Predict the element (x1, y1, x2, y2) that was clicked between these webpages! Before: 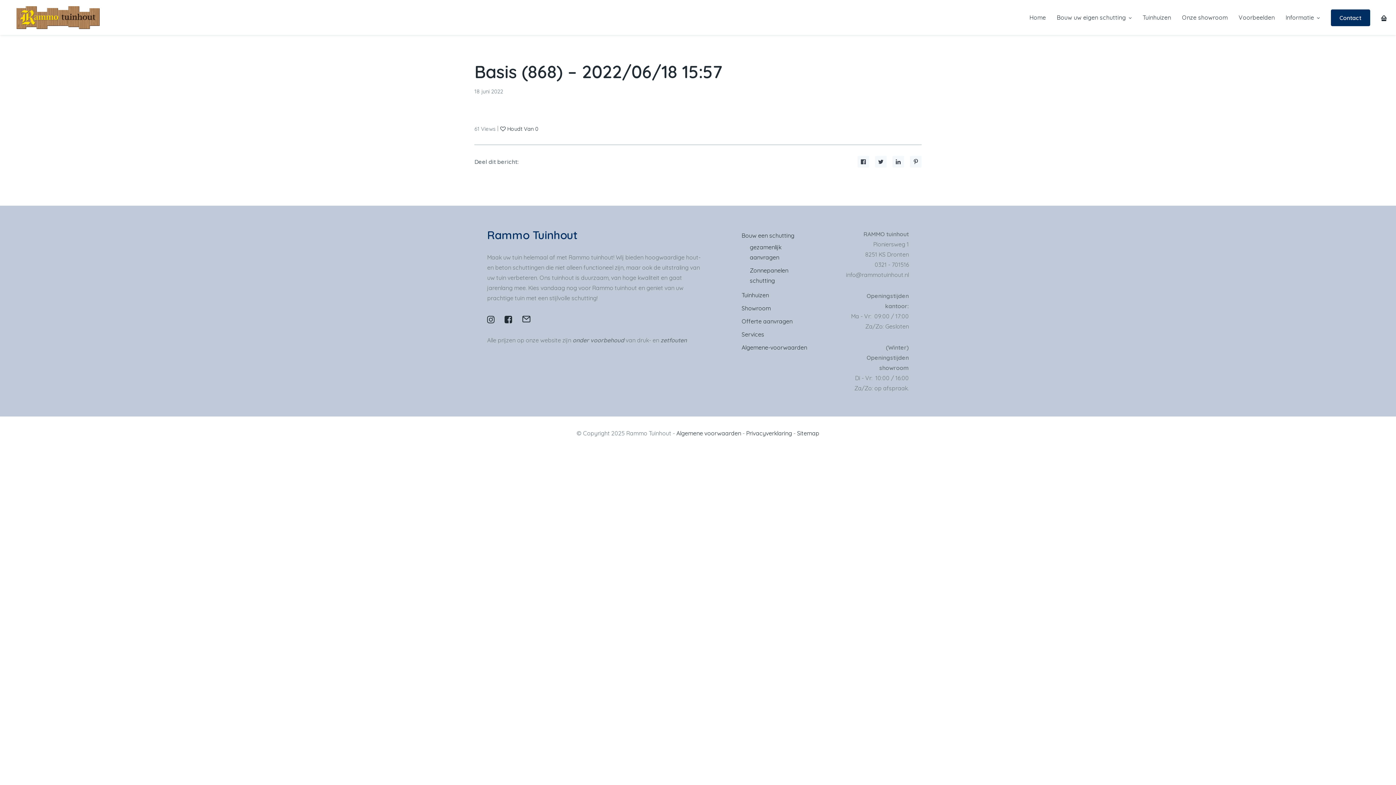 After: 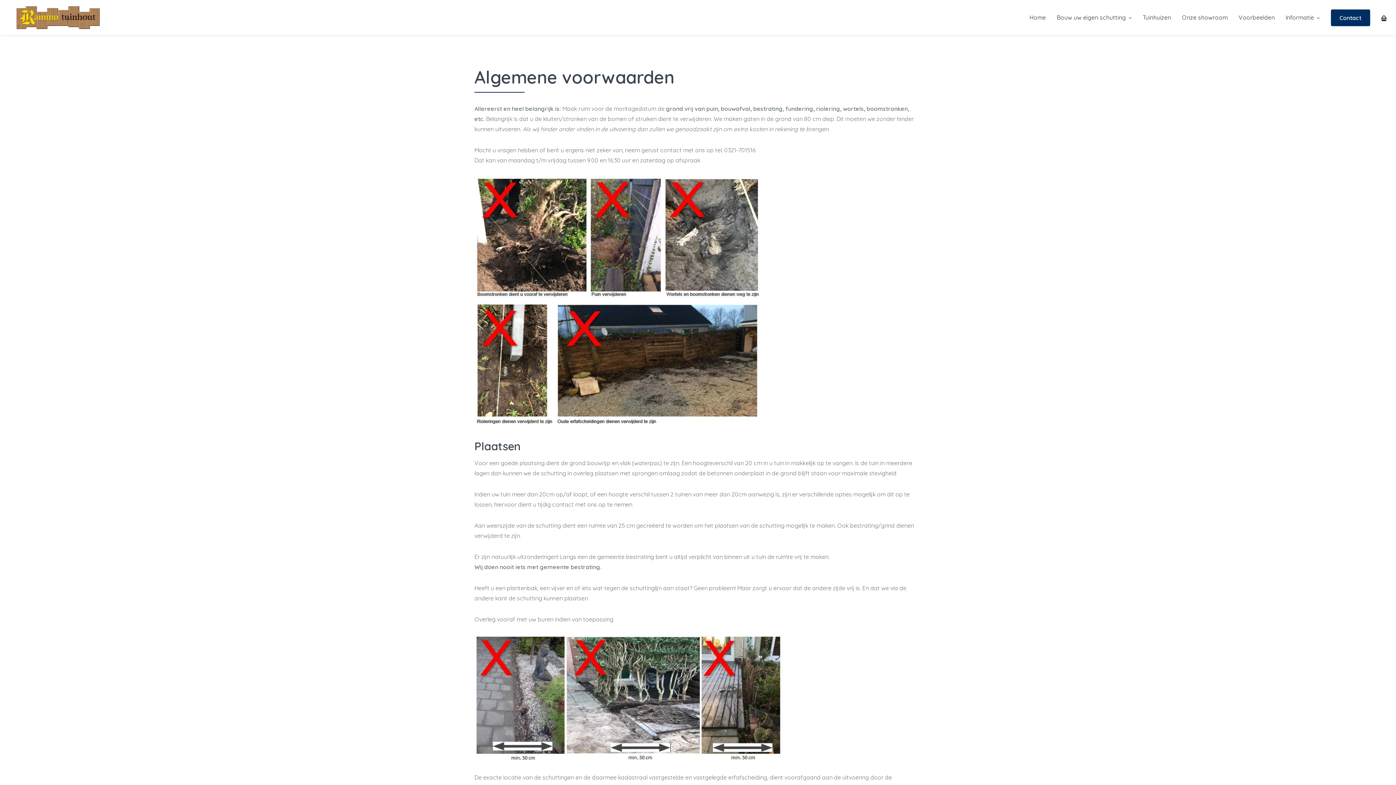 Action: bbox: (741, 343, 807, 351) label: Algemene-voorwaarden